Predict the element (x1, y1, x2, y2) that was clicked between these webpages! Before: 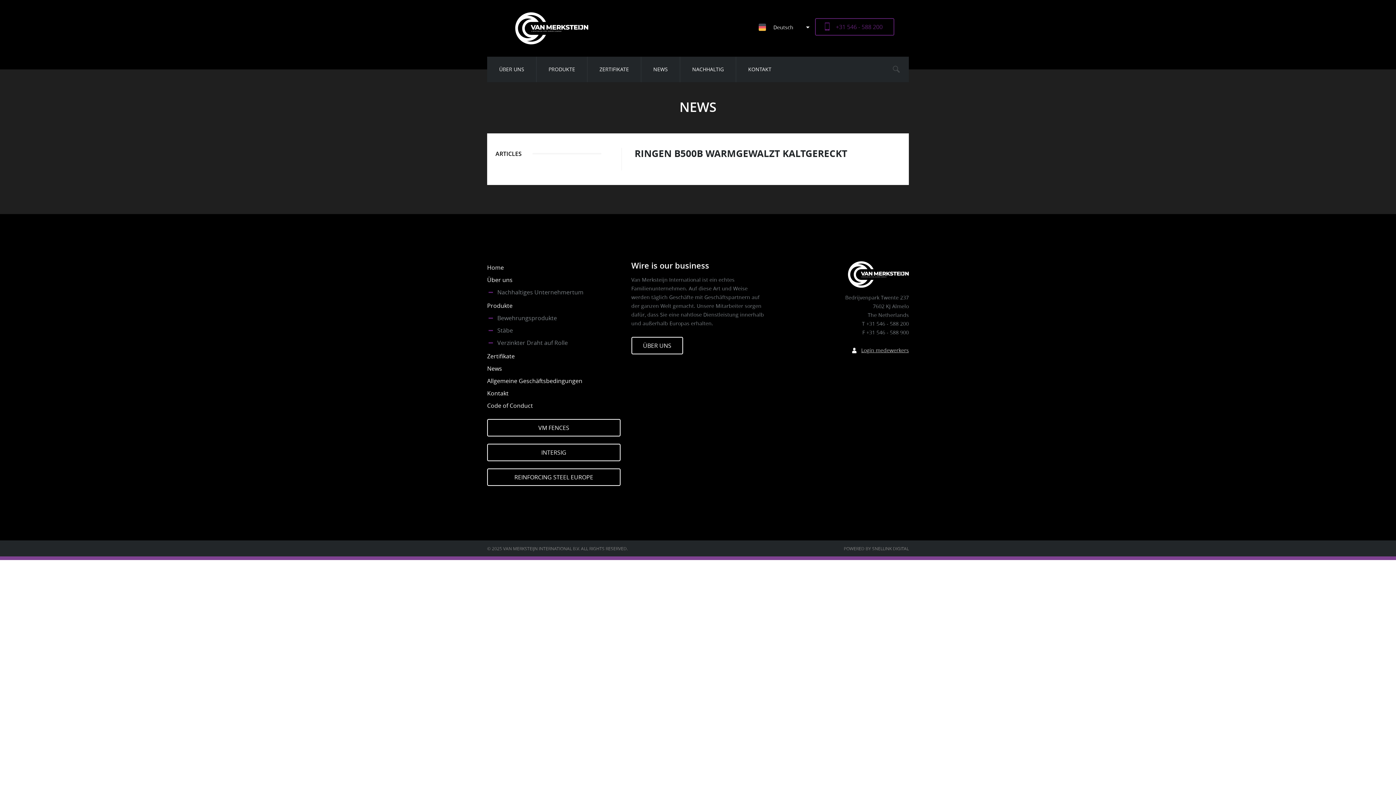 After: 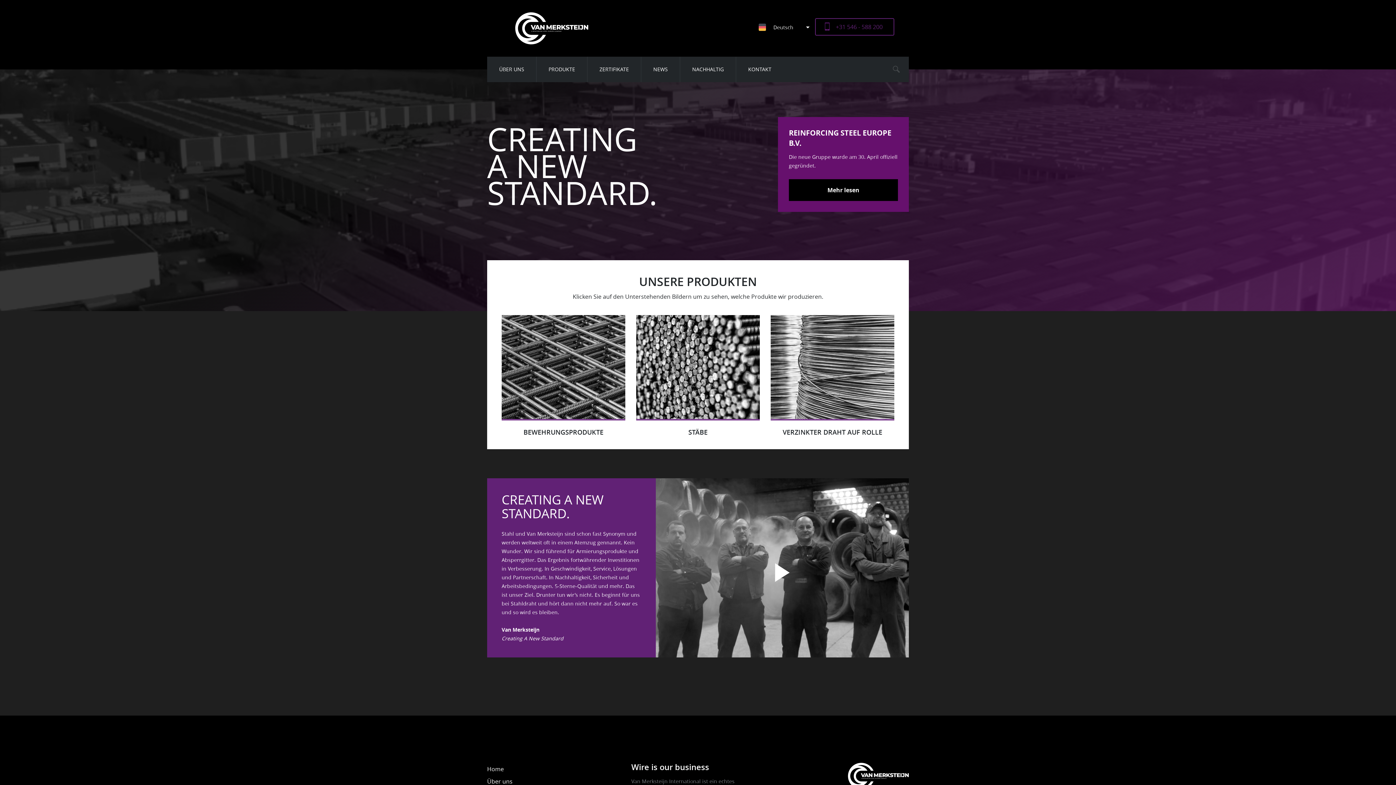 Action: bbox: (501, 12, 601, 44)